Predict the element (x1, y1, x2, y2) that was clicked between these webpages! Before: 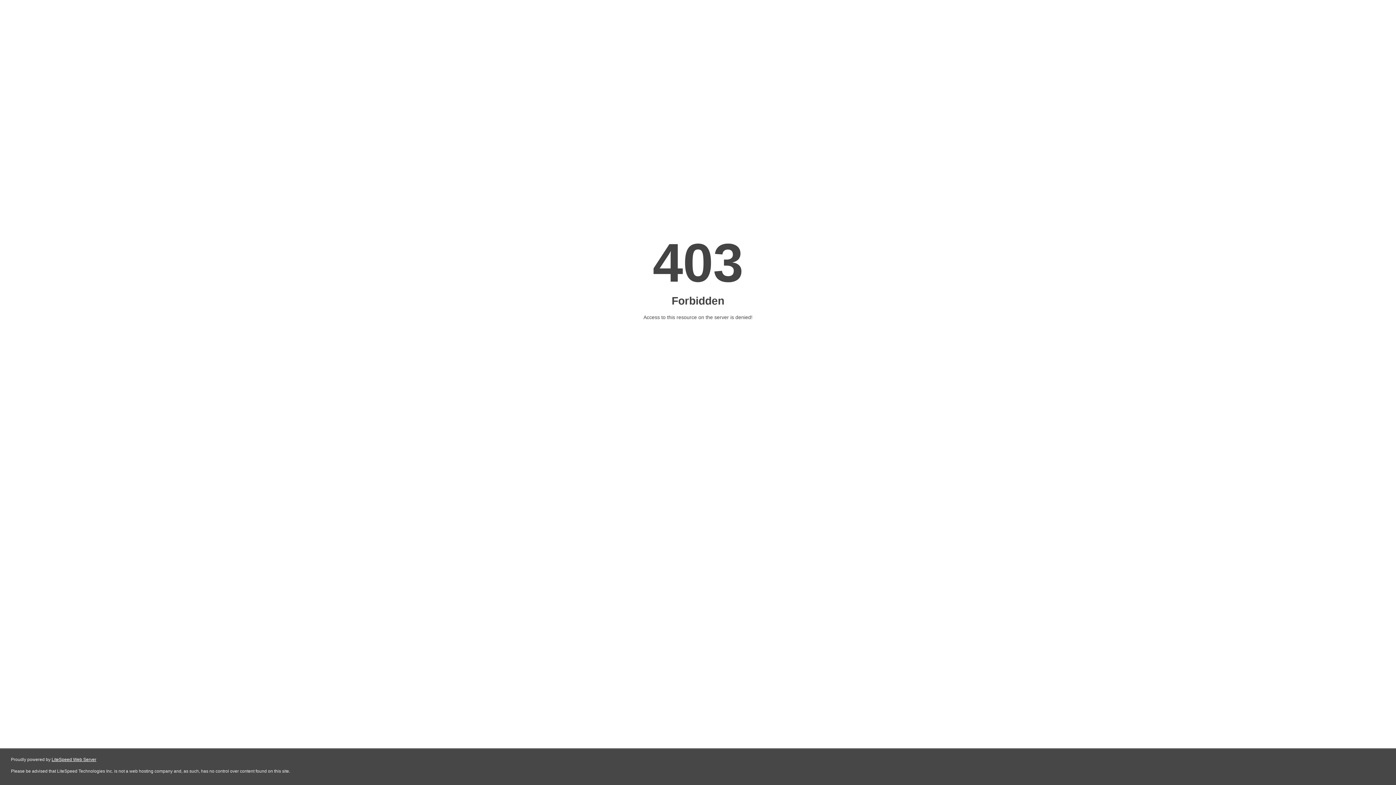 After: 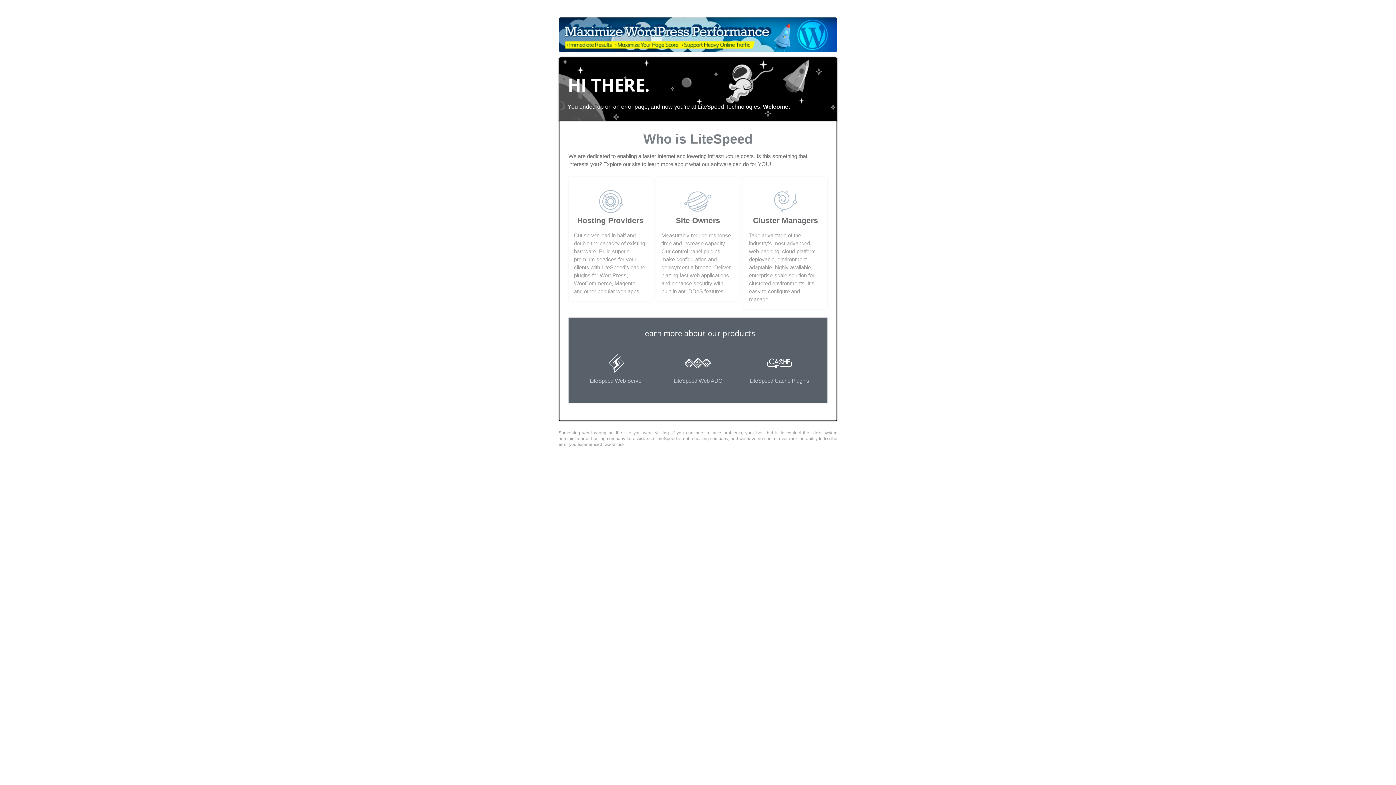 Action: label: LiteSpeed Web Server bbox: (51, 757, 96, 762)